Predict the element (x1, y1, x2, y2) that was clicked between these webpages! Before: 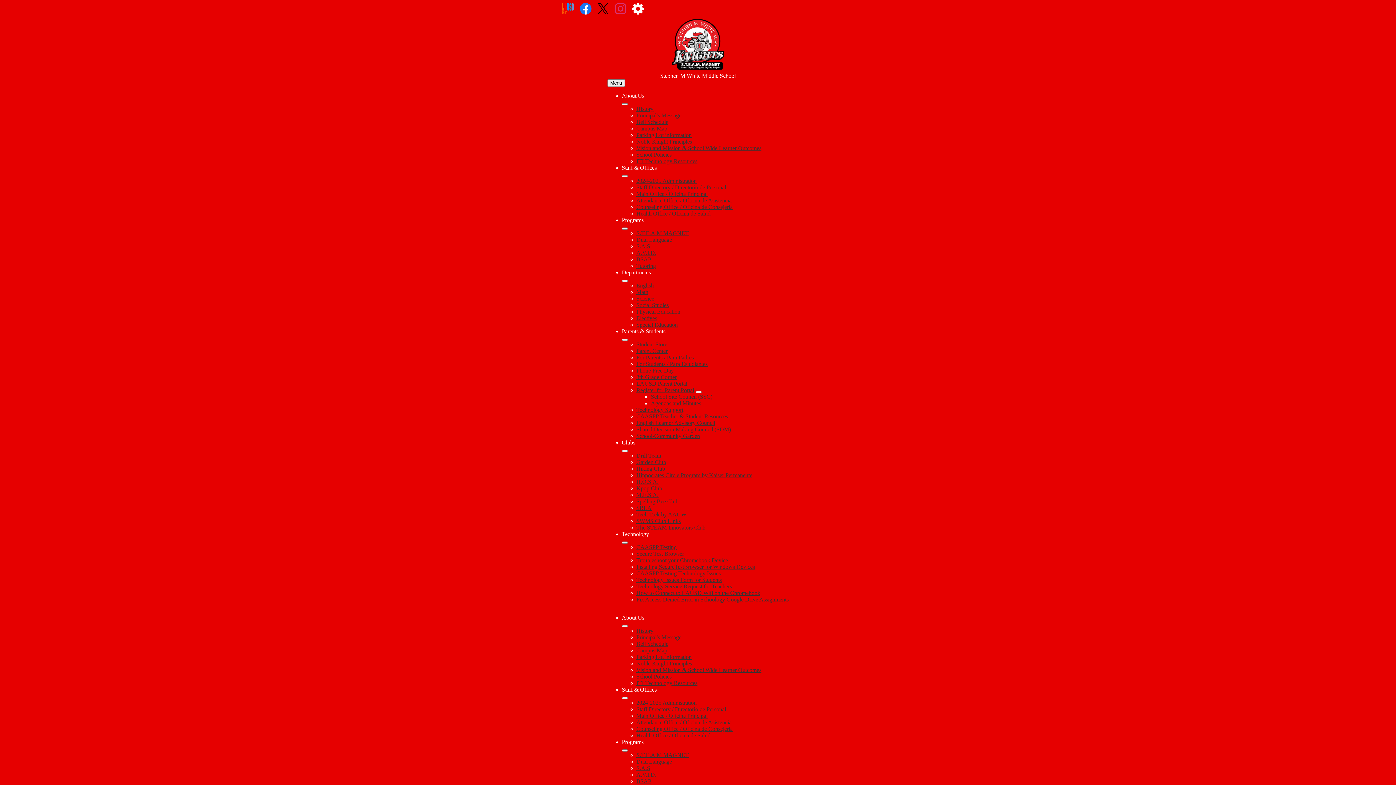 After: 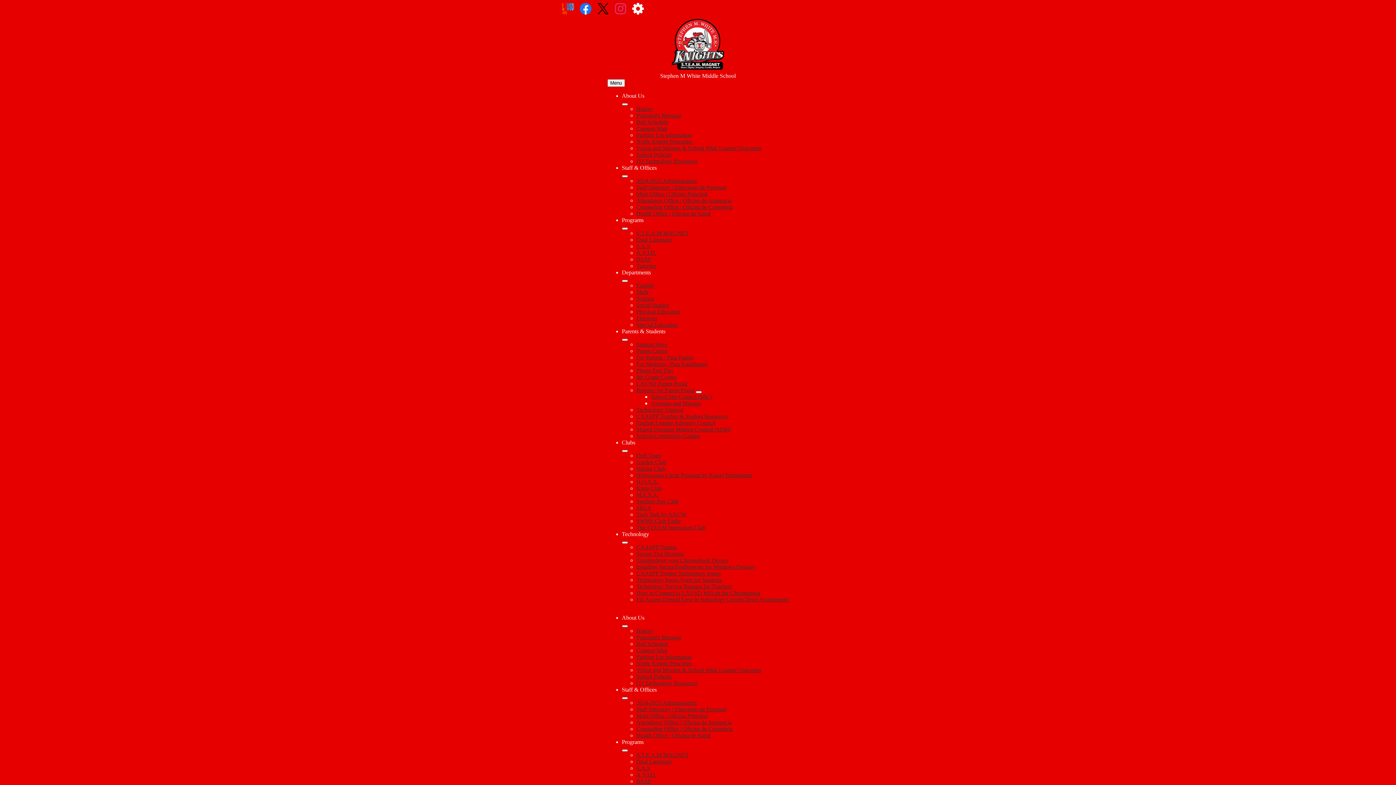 Action: bbox: (636, 758, 672, 765) label: Dual Language